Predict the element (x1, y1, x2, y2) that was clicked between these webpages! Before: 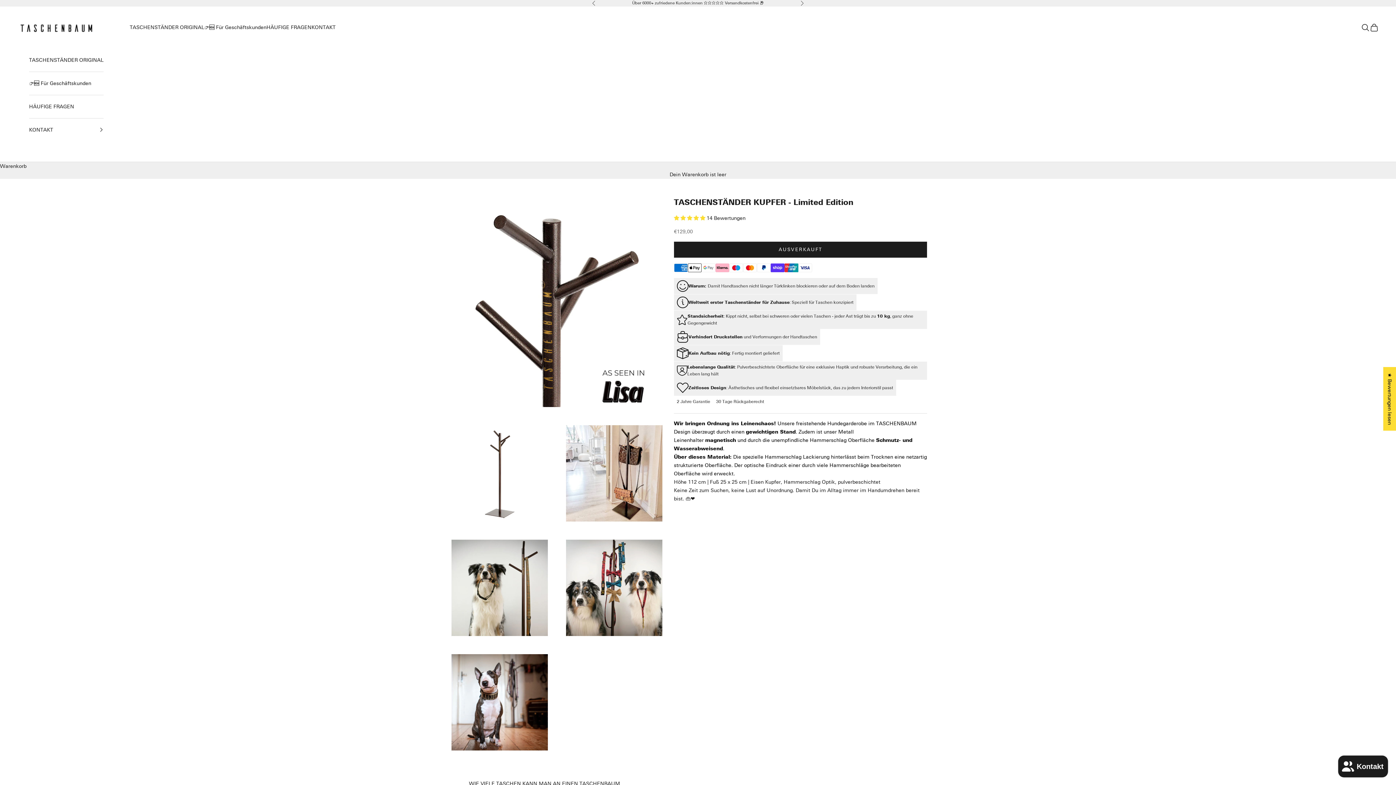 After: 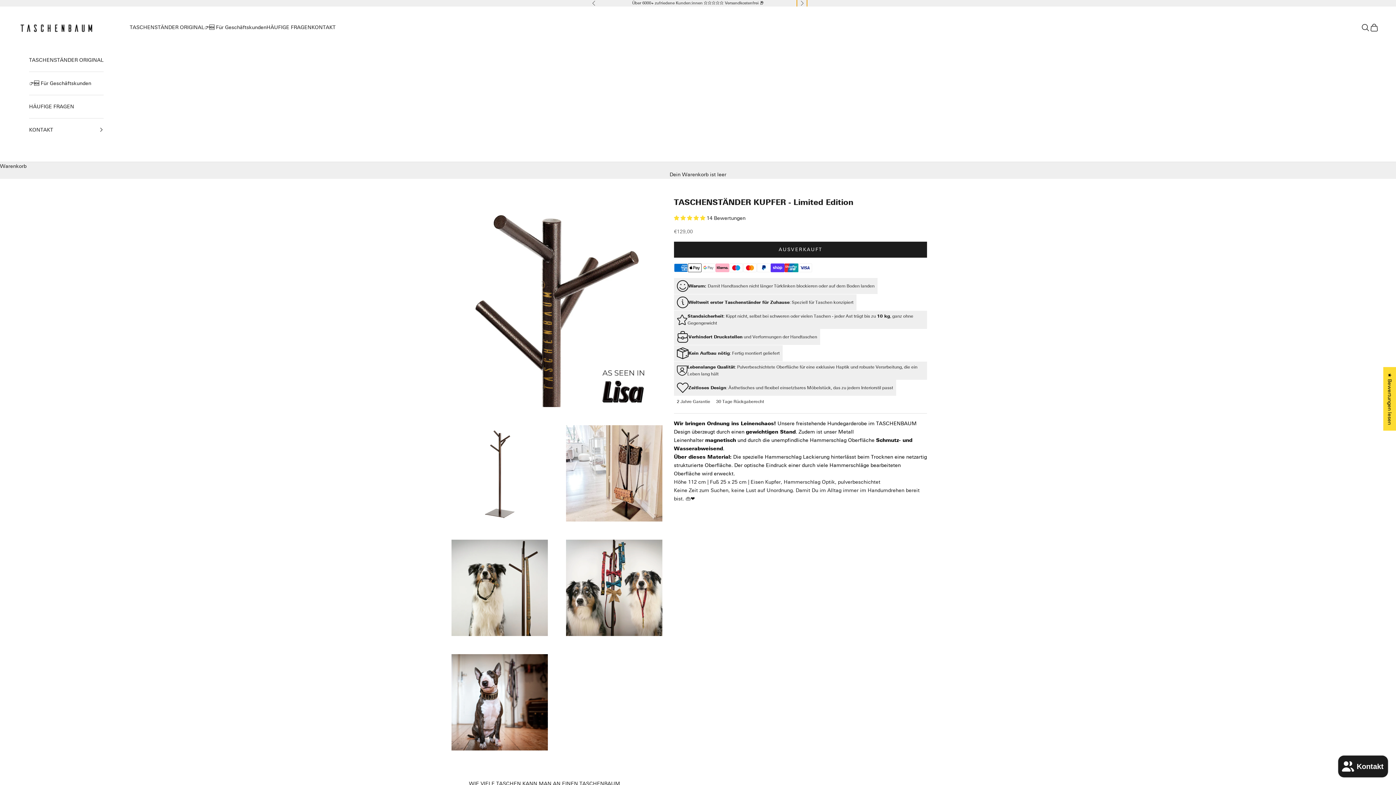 Action: label: Vor bbox: (800, 0, 804, 6)